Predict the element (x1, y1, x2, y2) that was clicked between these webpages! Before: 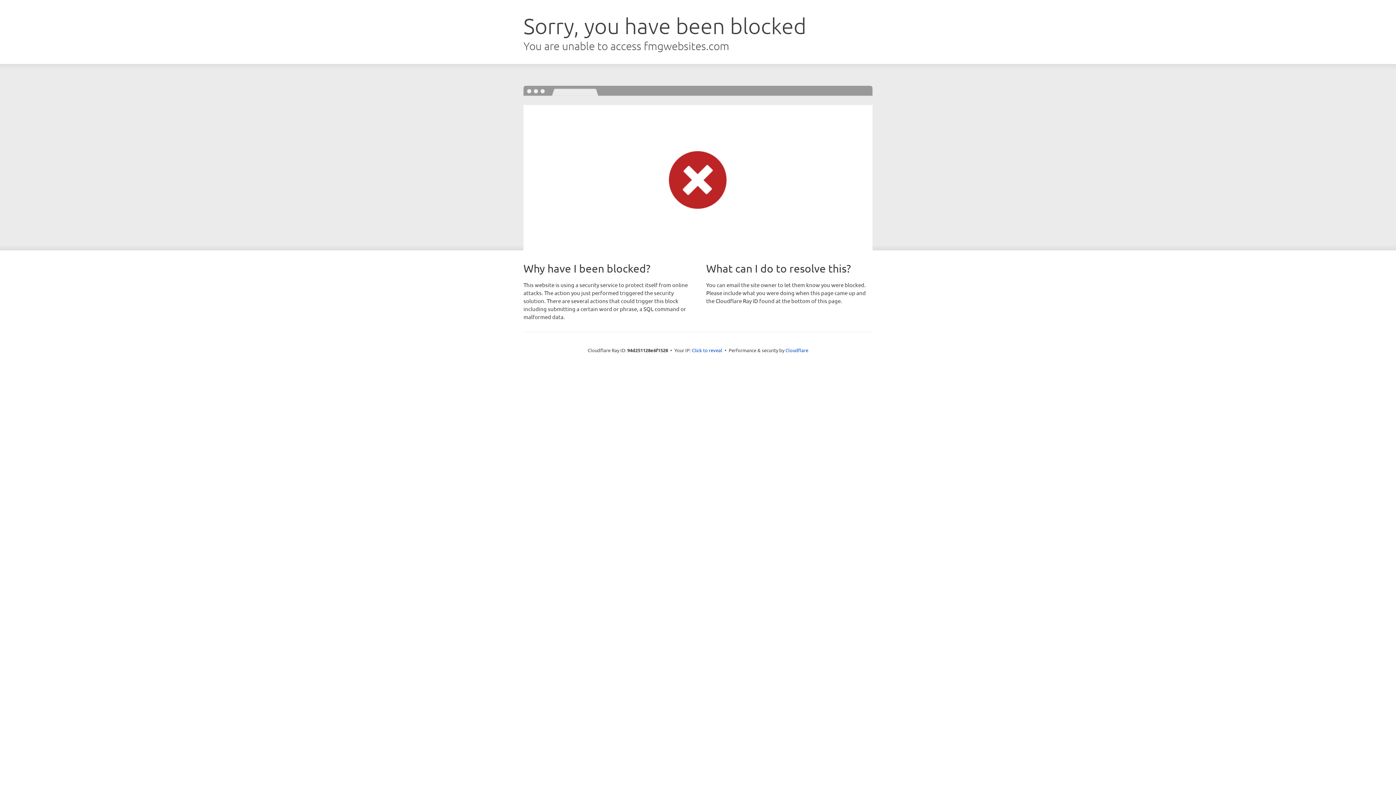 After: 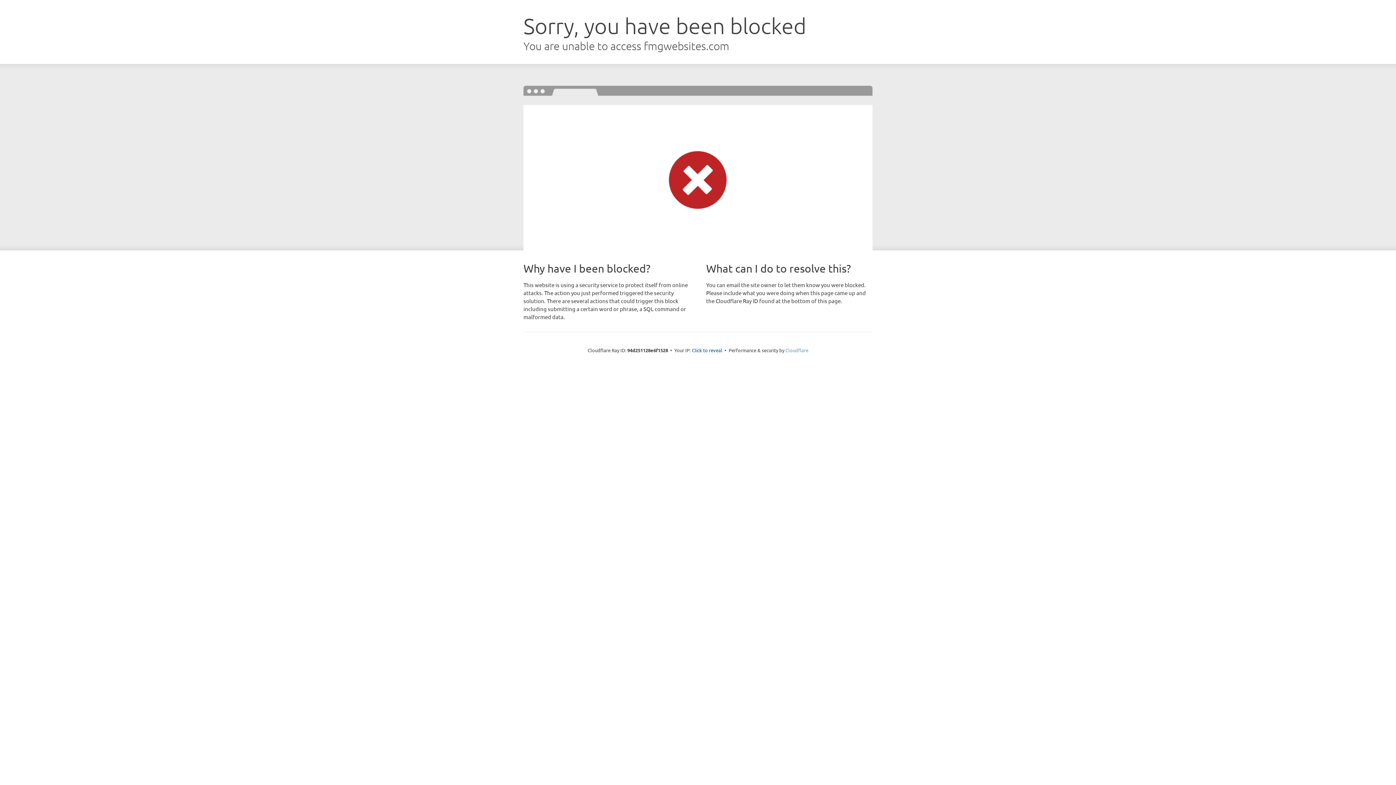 Action: label: Cloudflare bbox: (785, 347, 808, 353)